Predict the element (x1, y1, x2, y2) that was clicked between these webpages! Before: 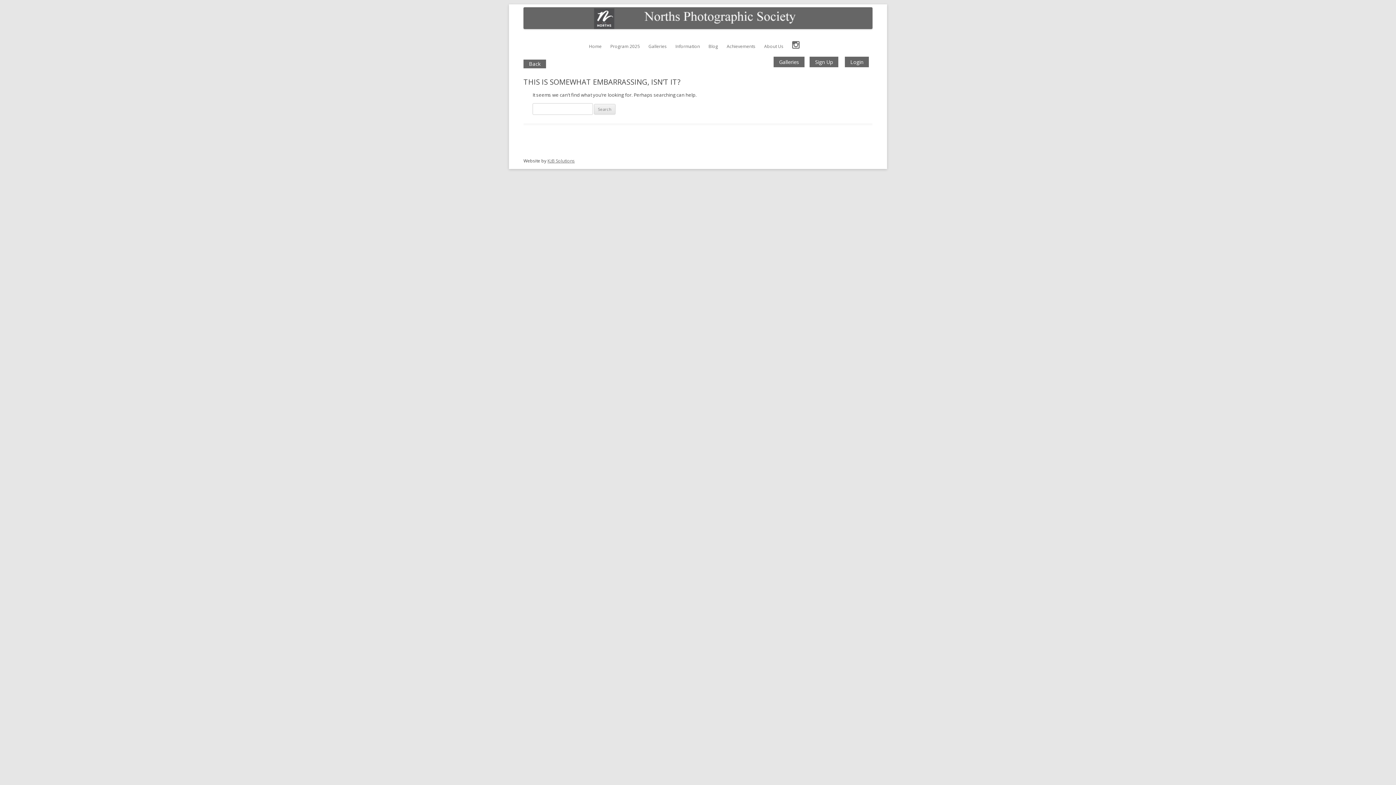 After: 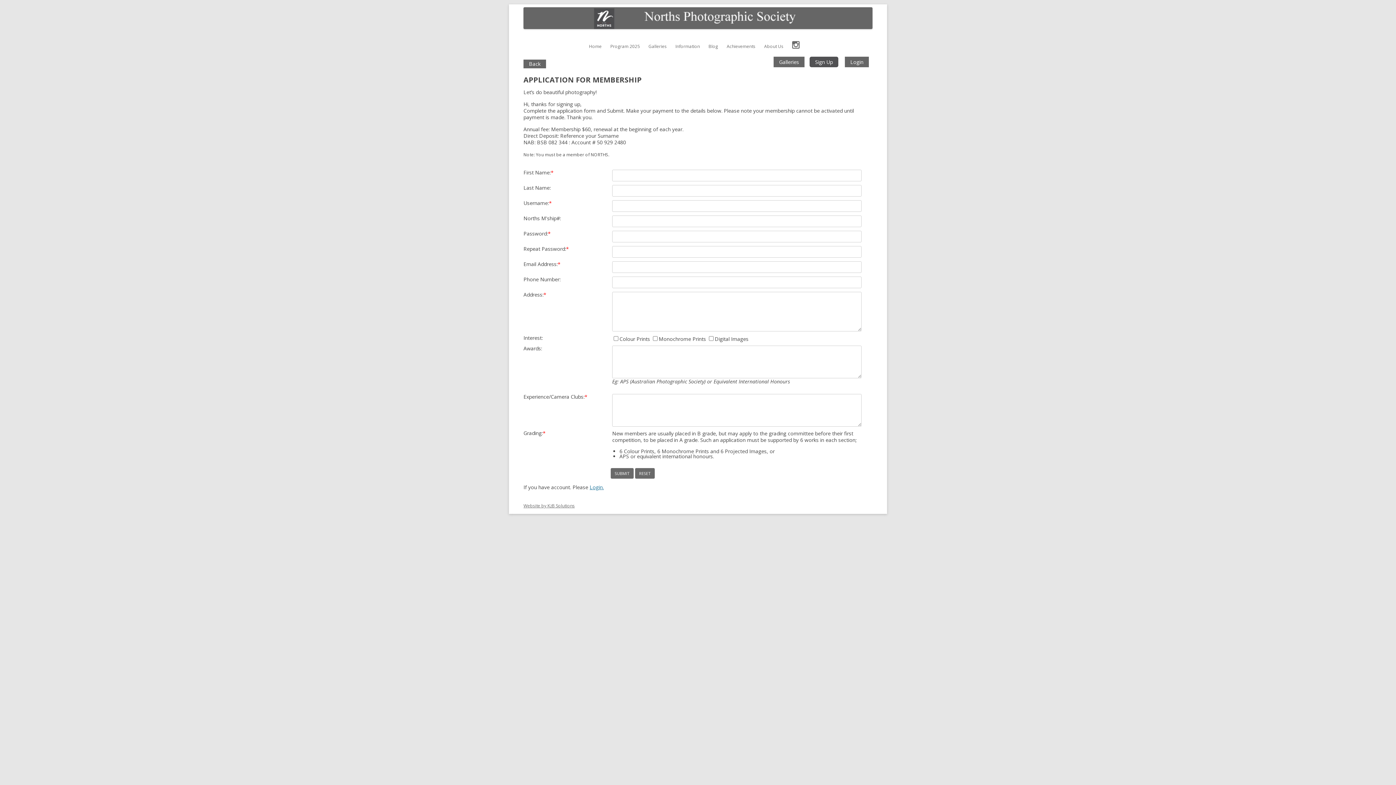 Action: bbox: (809, 56, 838, 67) label: Sign Up